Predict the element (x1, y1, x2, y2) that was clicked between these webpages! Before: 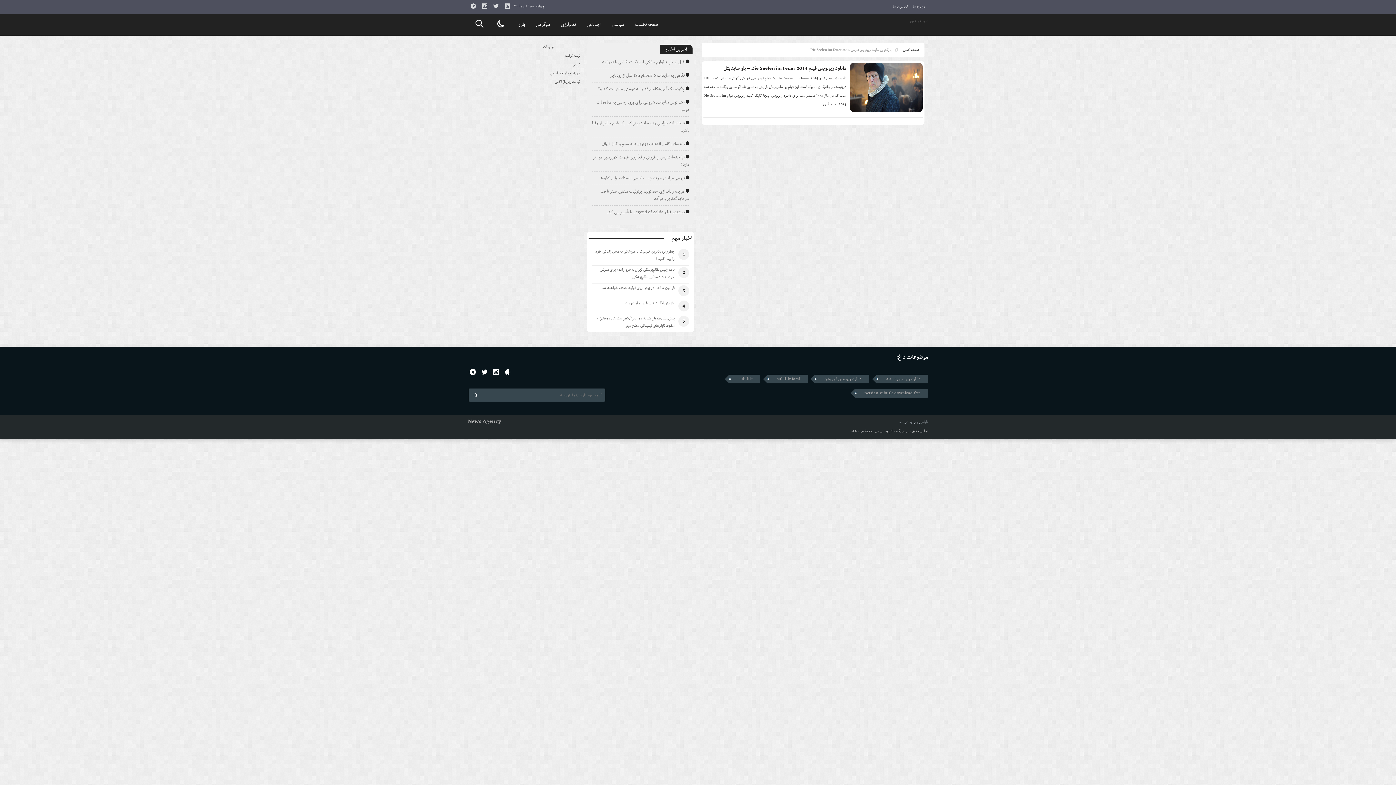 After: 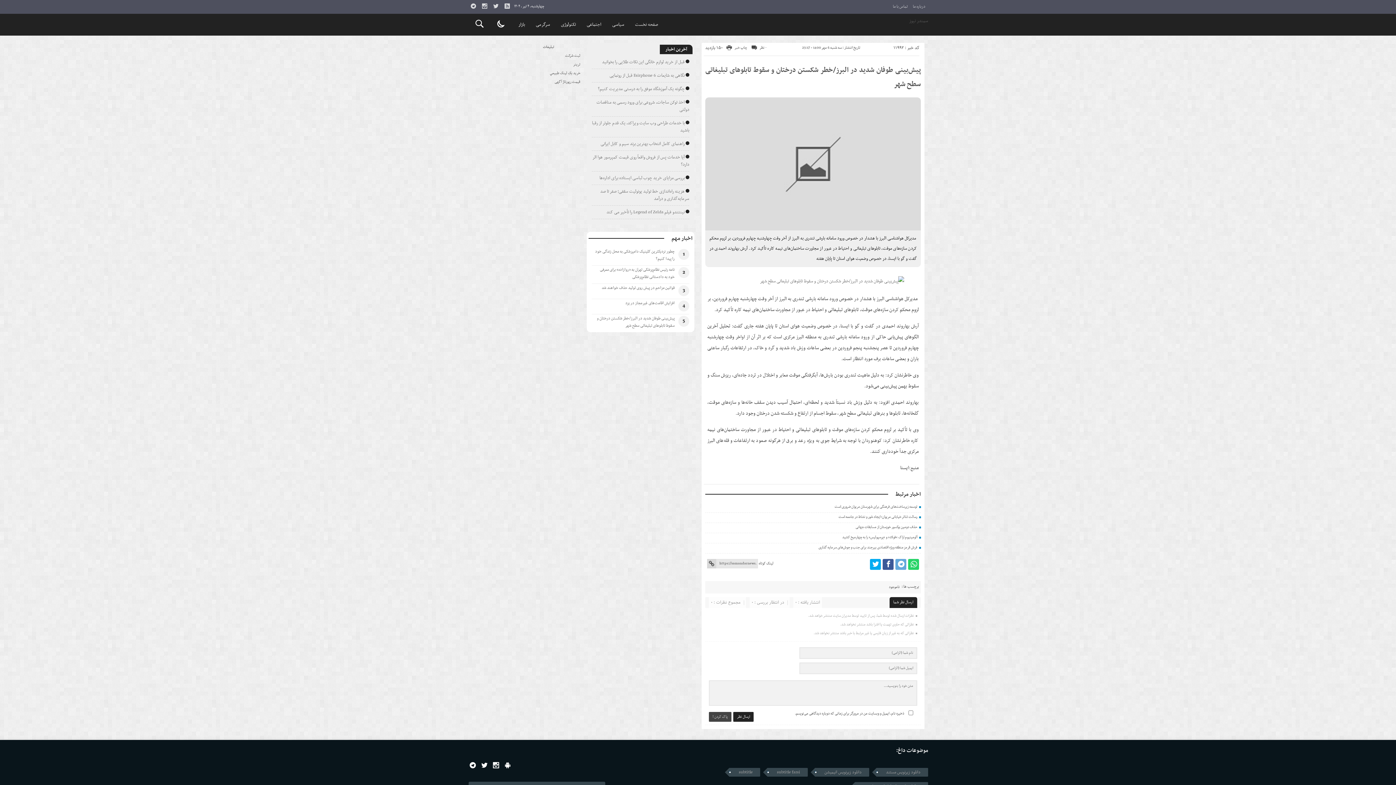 Action: label: پیش‌بینی طوفان شدید در البرز/خطر شکستن درختان و سقوط تابلوهای تبلیغاتی سطح شهر bbox: (597, 315, 674, 329)